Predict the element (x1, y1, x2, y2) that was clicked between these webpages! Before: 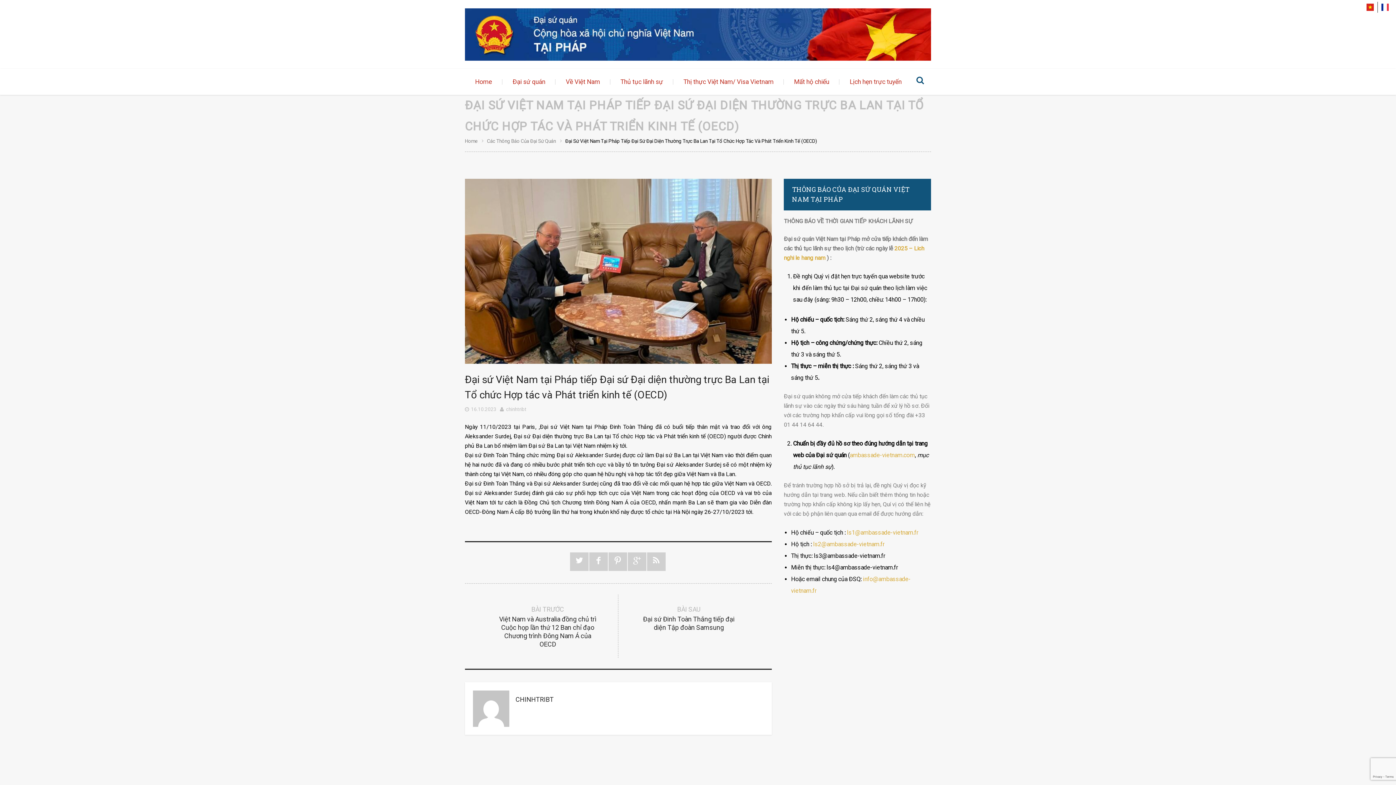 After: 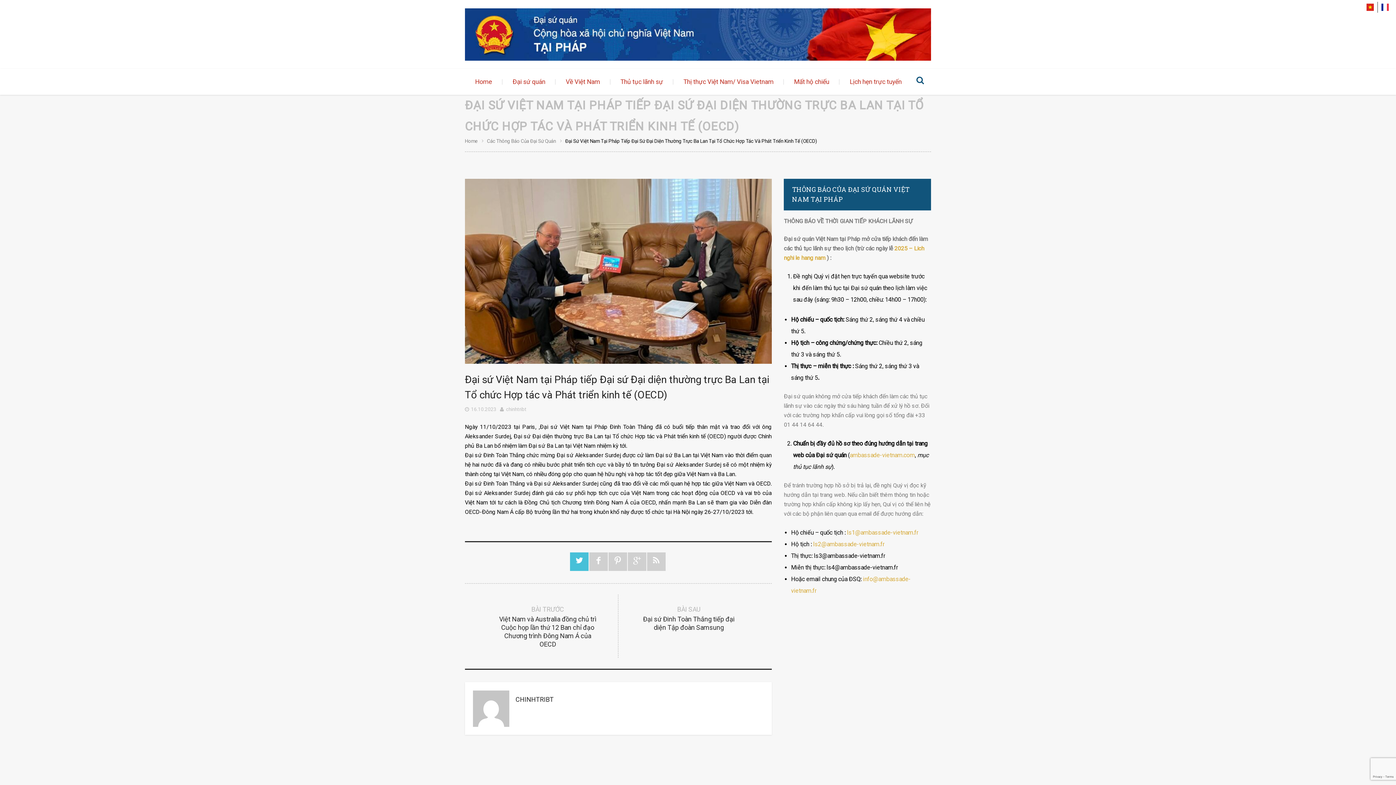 Action: label: Twitter bbox: (570, 552, 588, 571)